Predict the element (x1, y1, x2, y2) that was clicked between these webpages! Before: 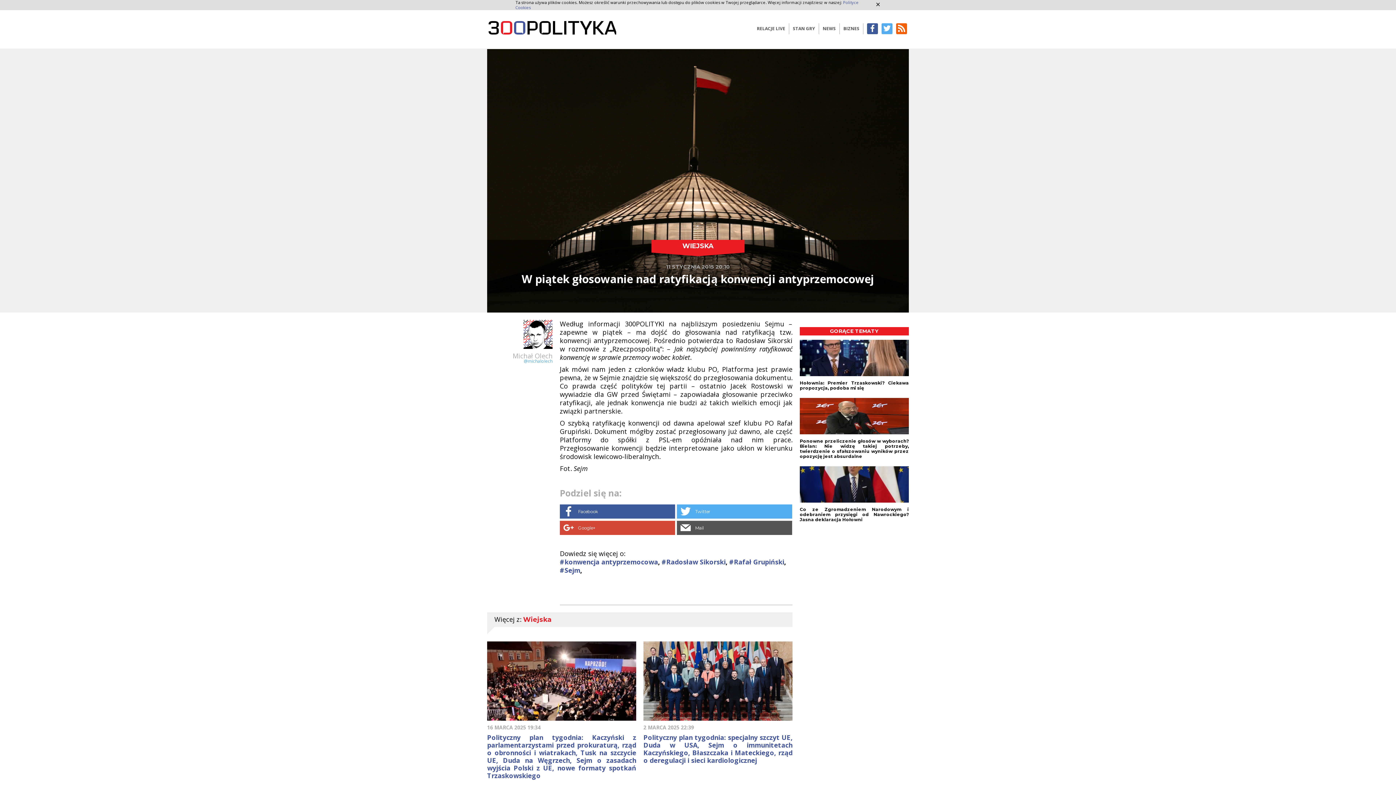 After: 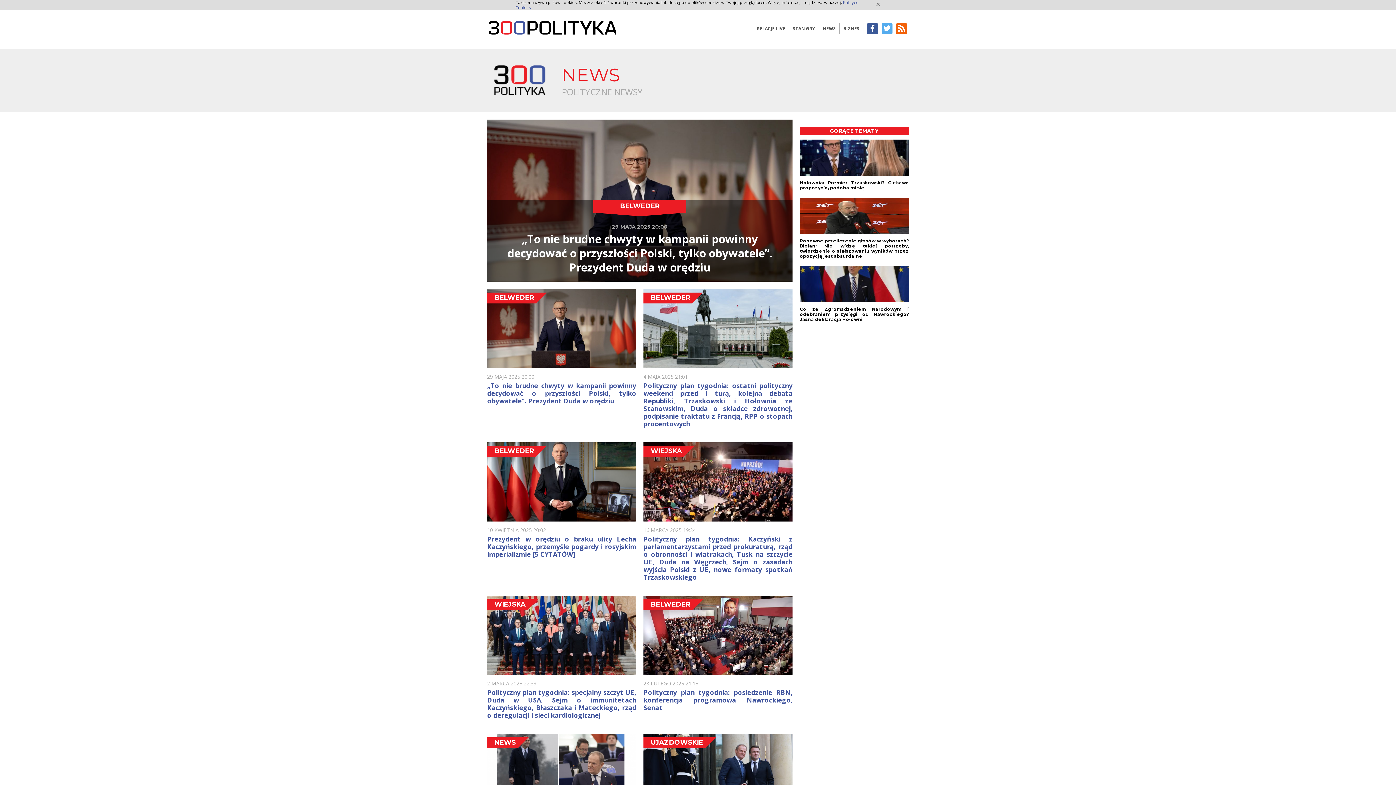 Action: label: NEWS bbox: (819, 23, 840, 34)